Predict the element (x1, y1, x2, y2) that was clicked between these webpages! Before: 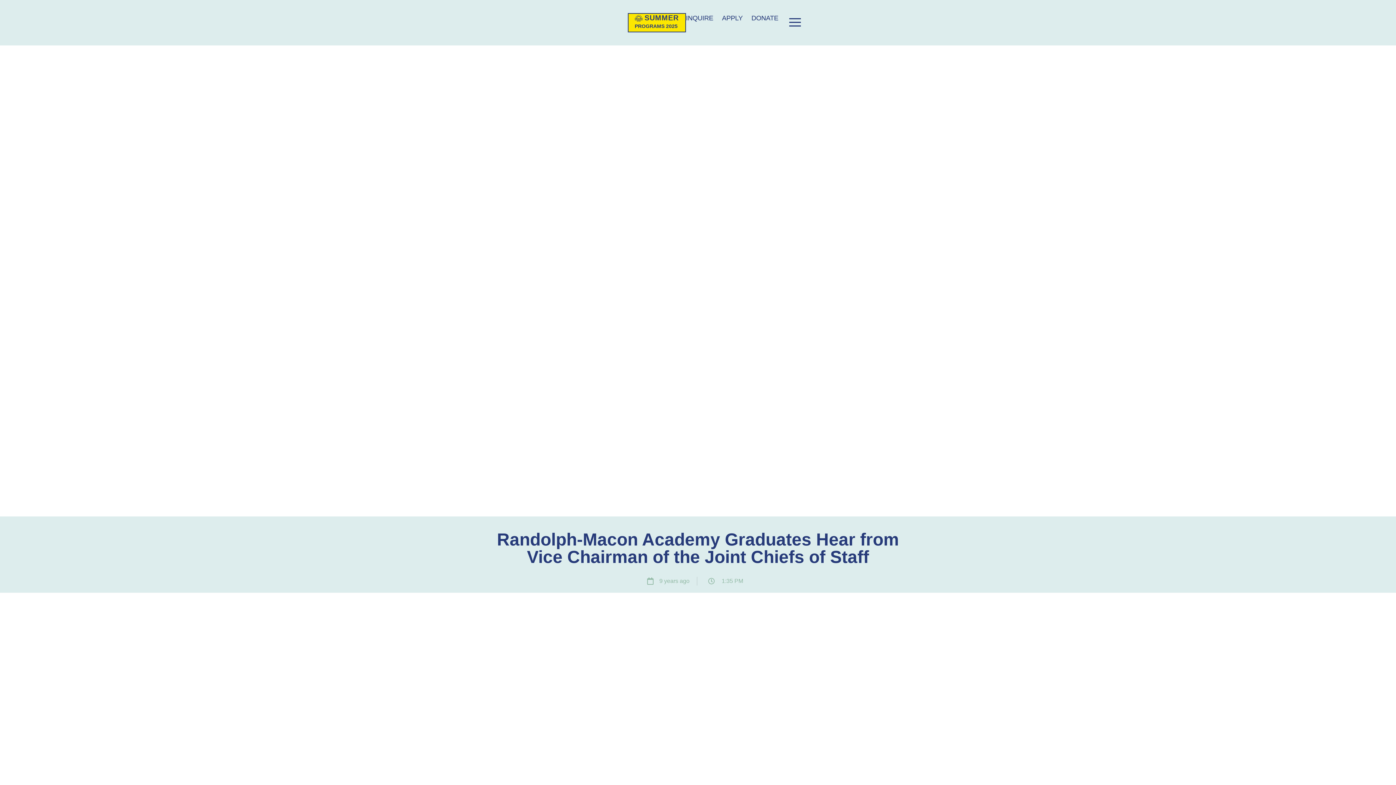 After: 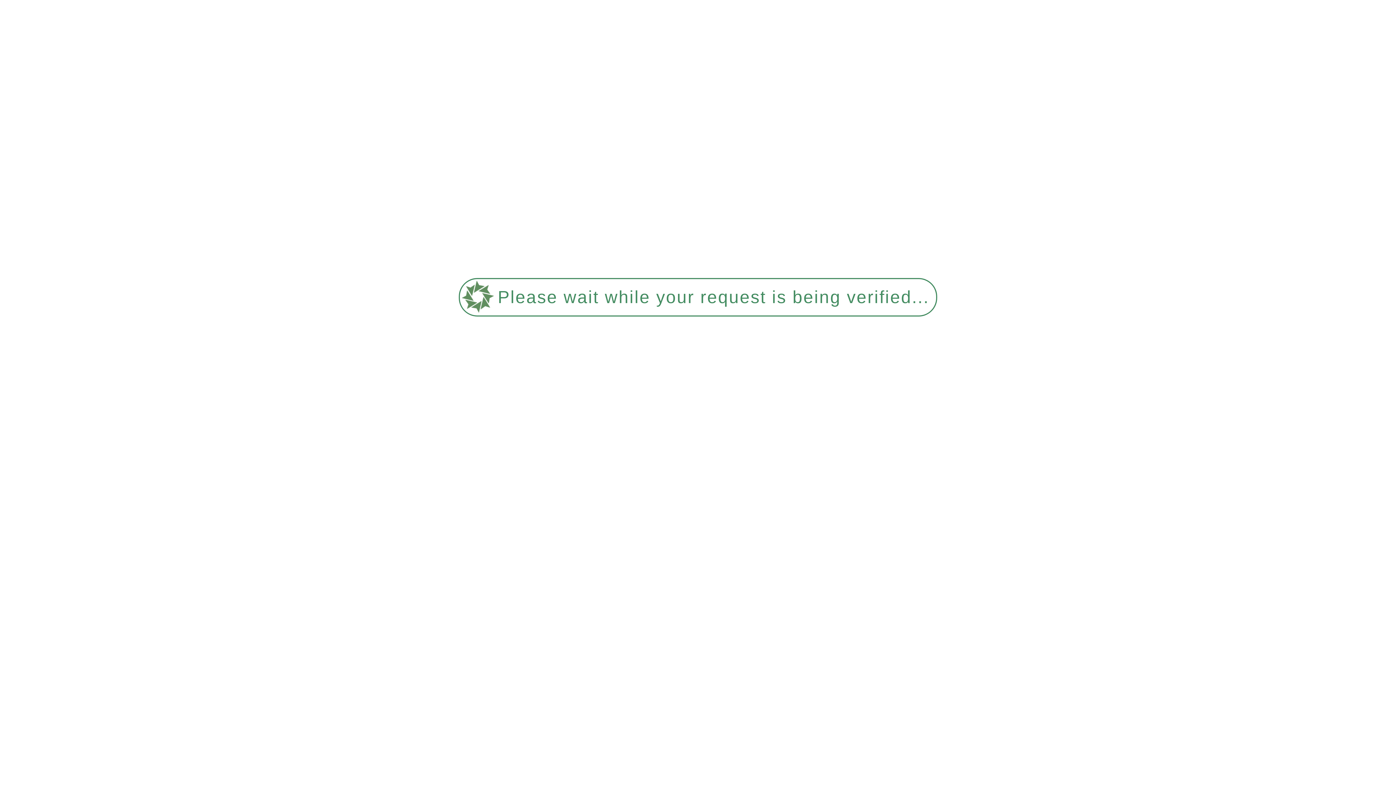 Action: bbox: (686, 13, 713, 22) label: INQUIRE